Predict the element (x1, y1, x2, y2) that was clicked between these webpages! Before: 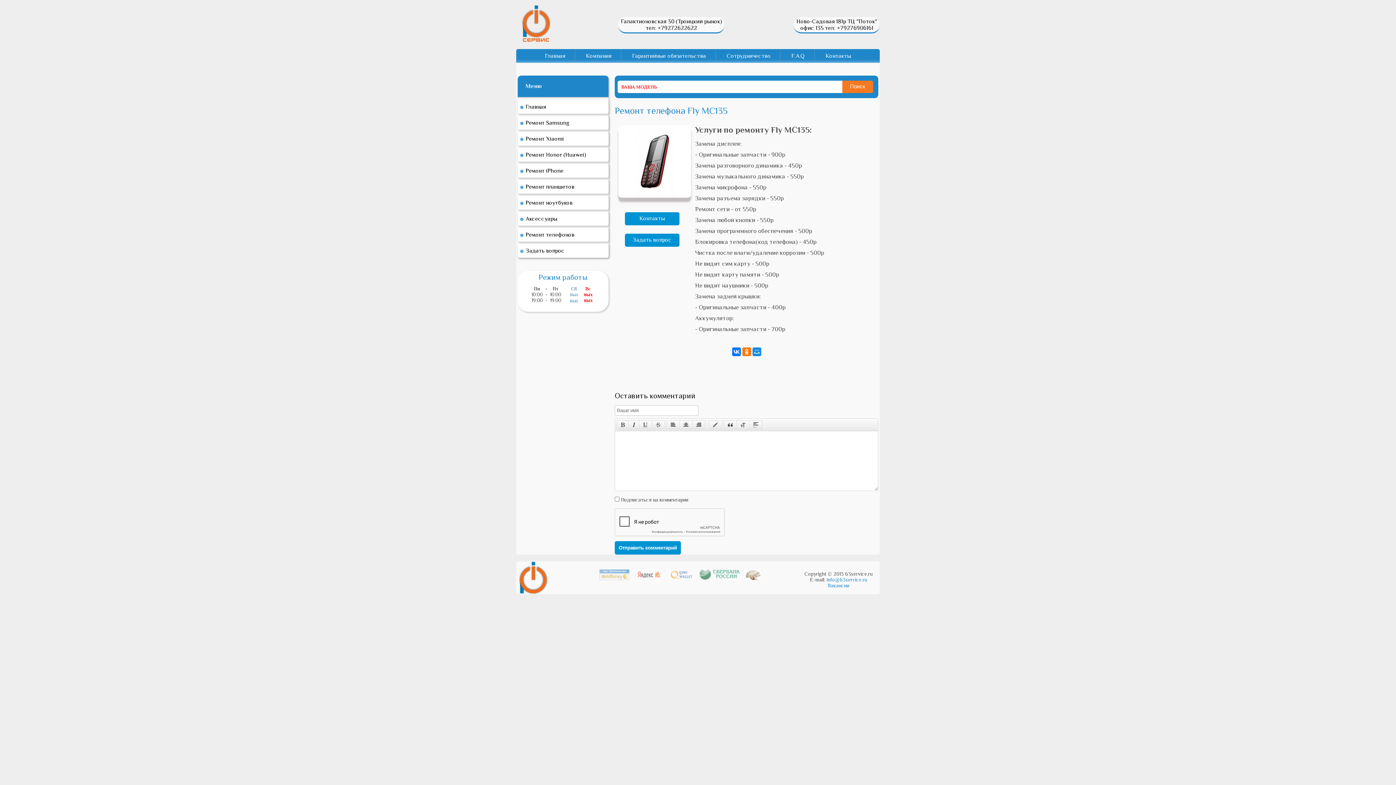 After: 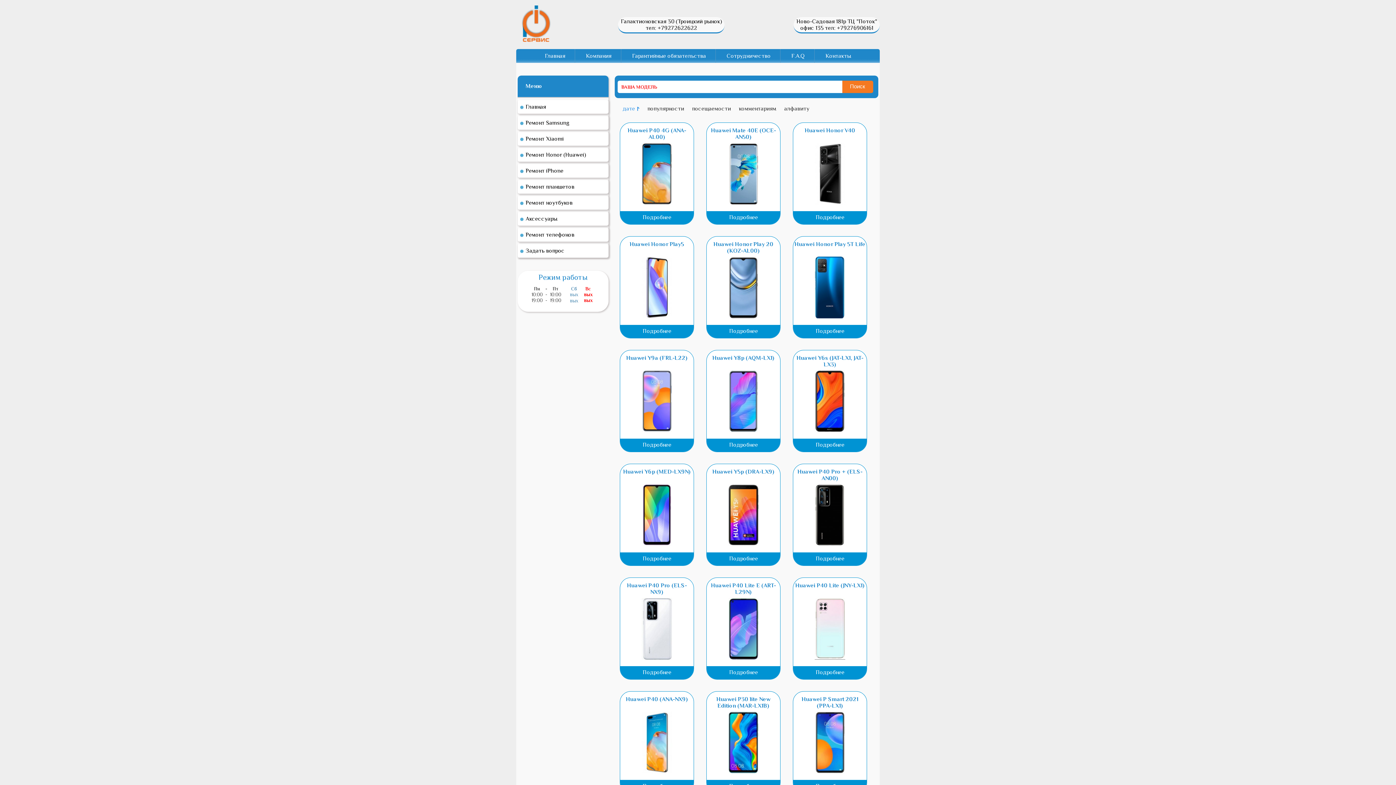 Action: bbox: (517, 148, 608, 161) label: Ремонт Honor (Huawei)